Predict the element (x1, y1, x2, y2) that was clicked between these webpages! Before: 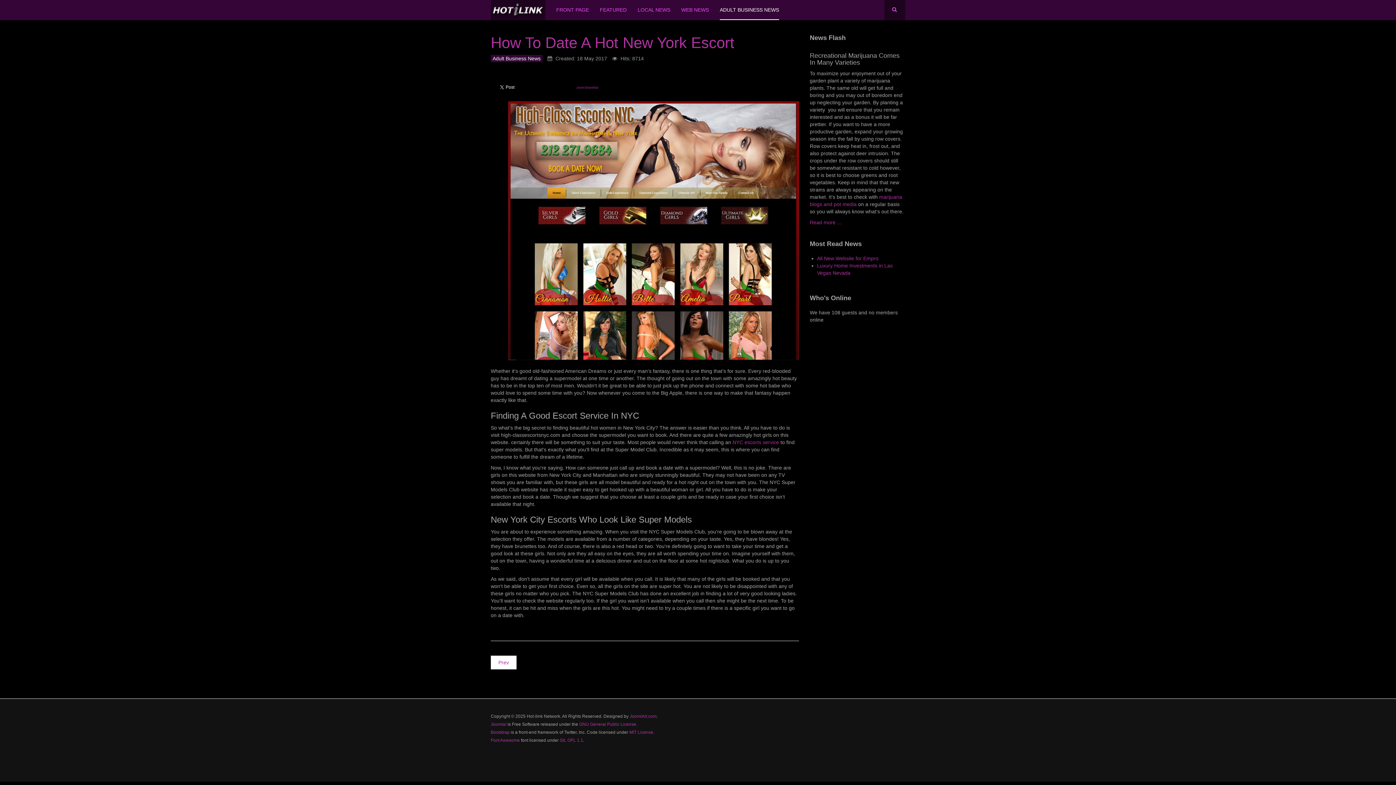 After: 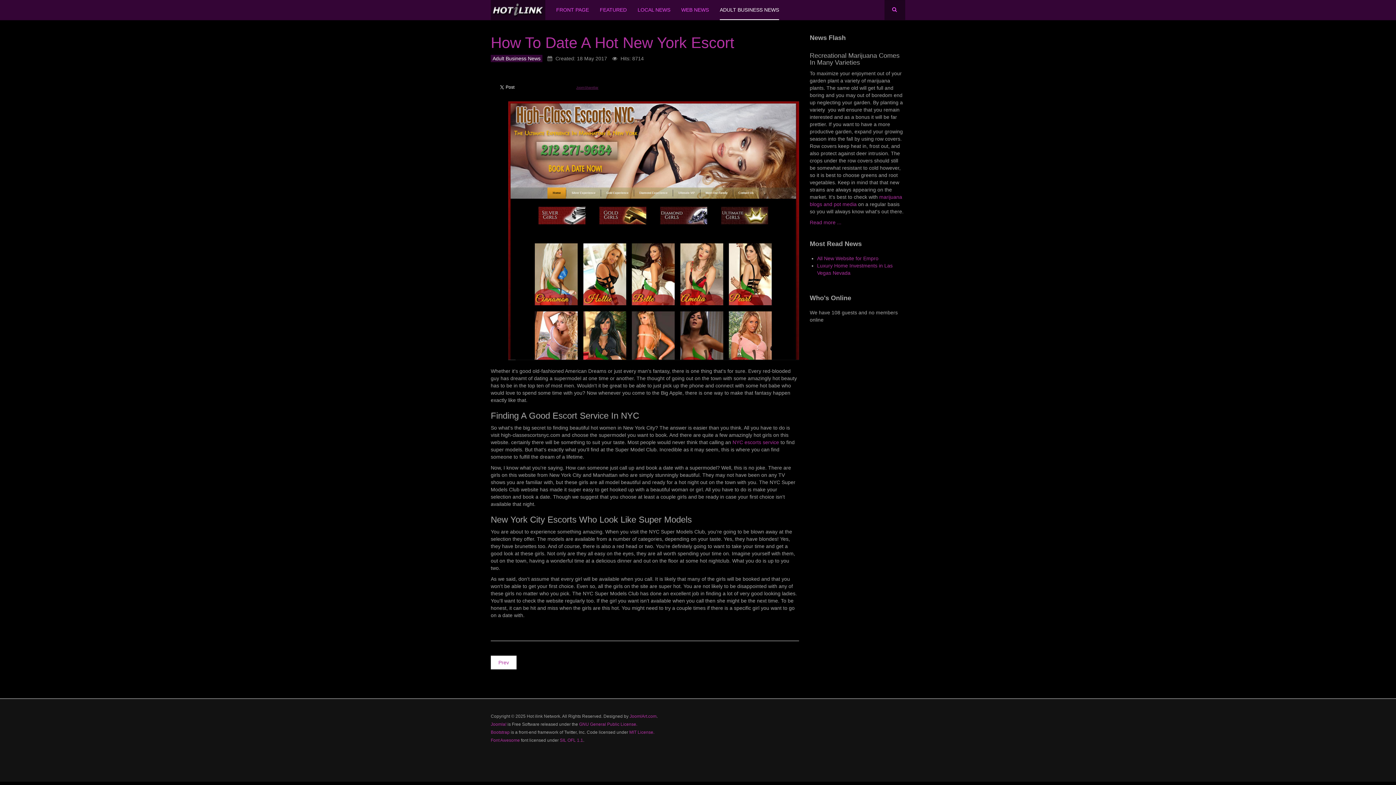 Action: bbox: (576, 85, 598, 89) label: JoomShareBar